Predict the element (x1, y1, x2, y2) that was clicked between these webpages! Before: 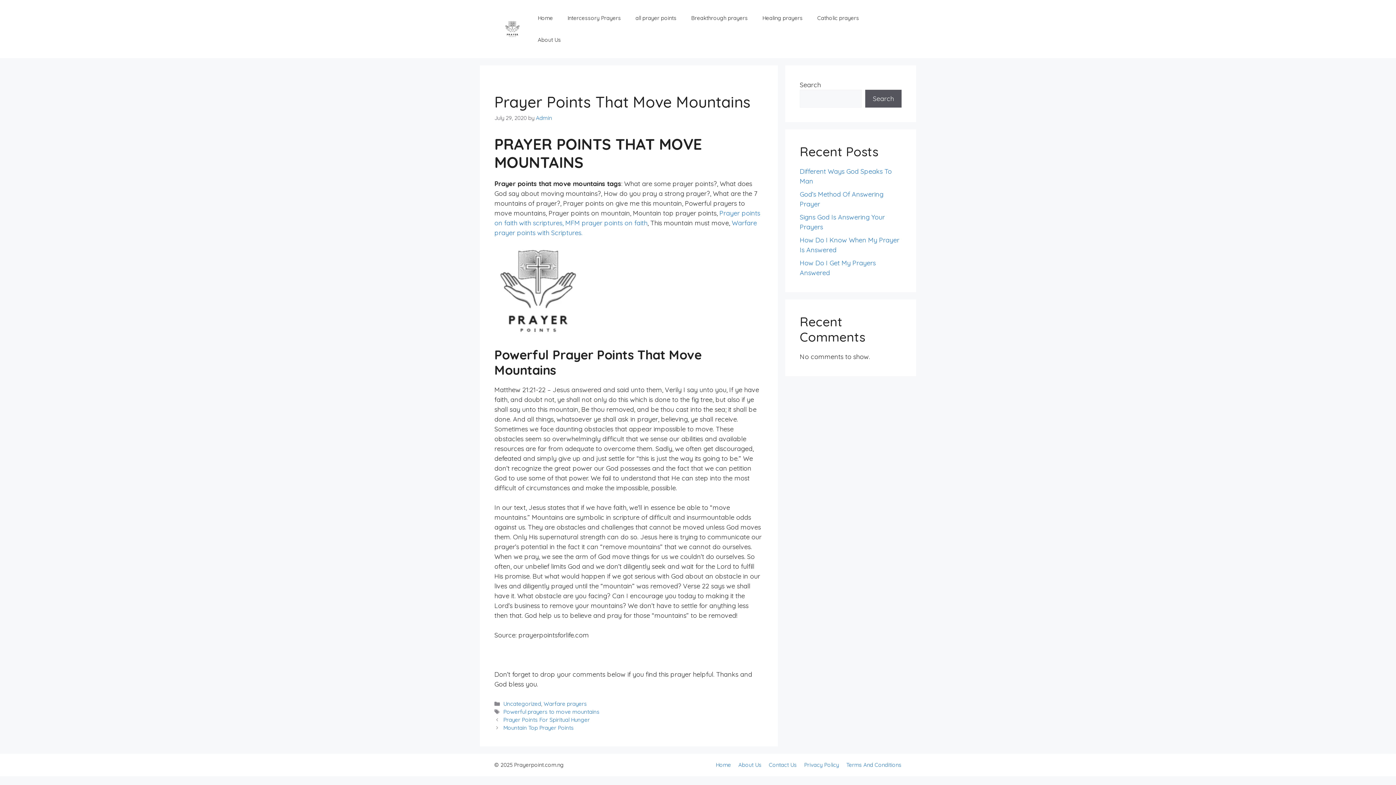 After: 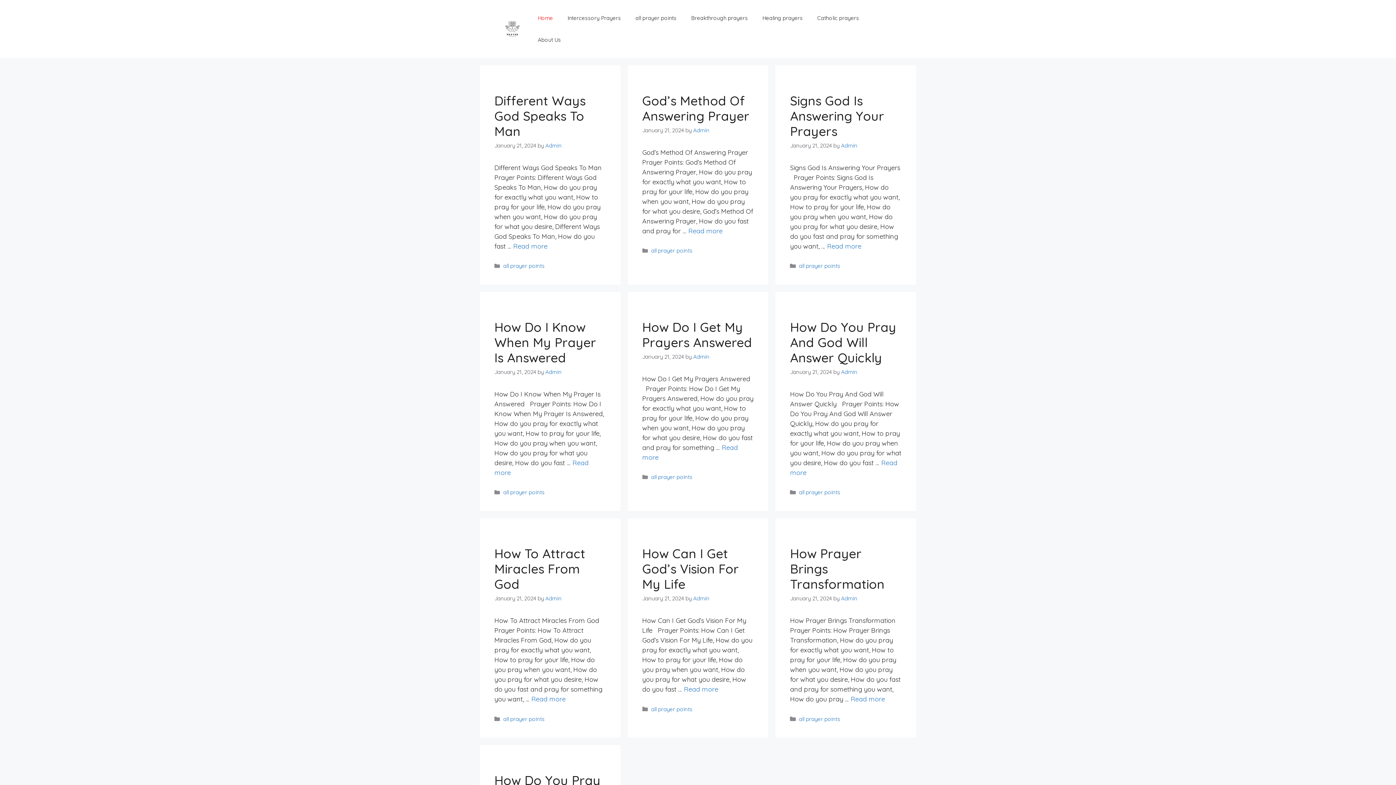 Action: bbox: (494, 24, 530, 32)